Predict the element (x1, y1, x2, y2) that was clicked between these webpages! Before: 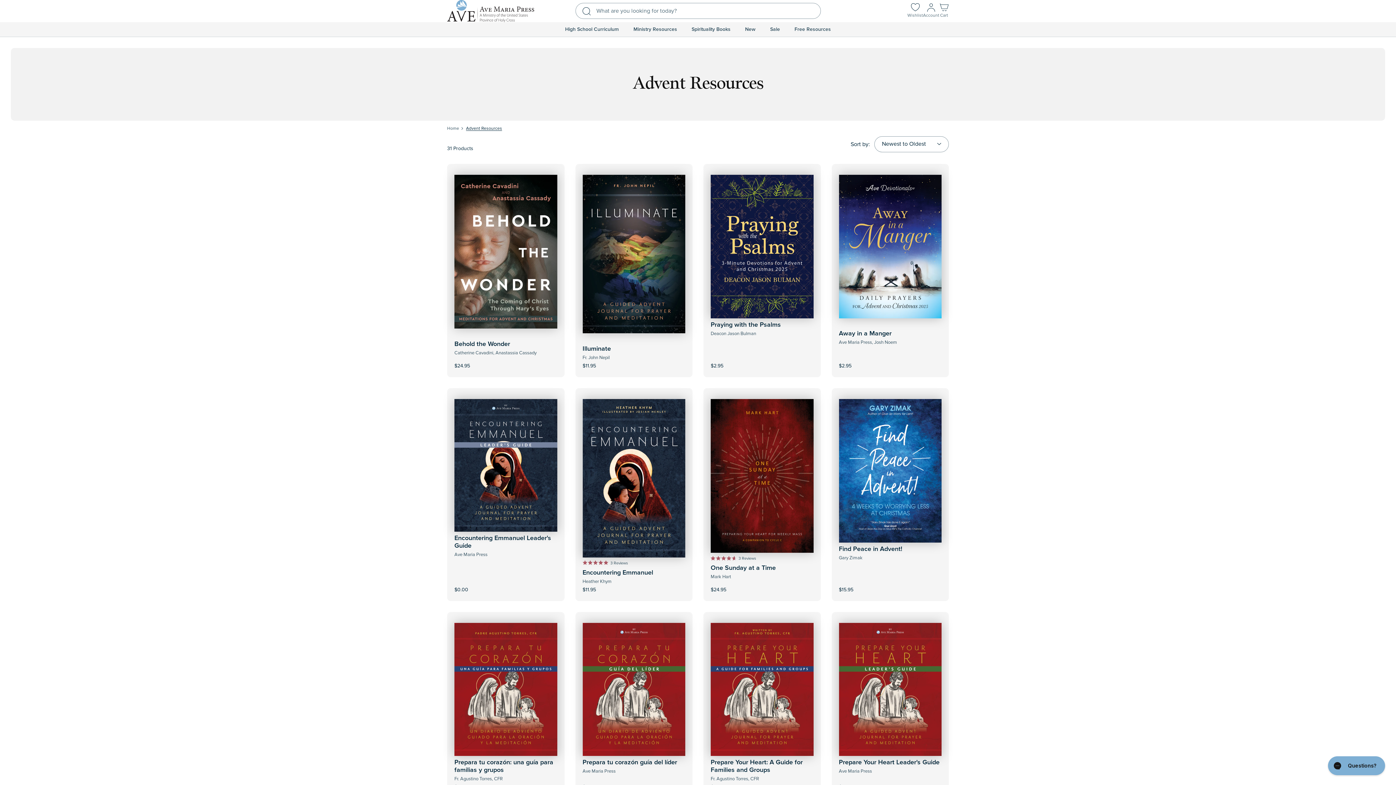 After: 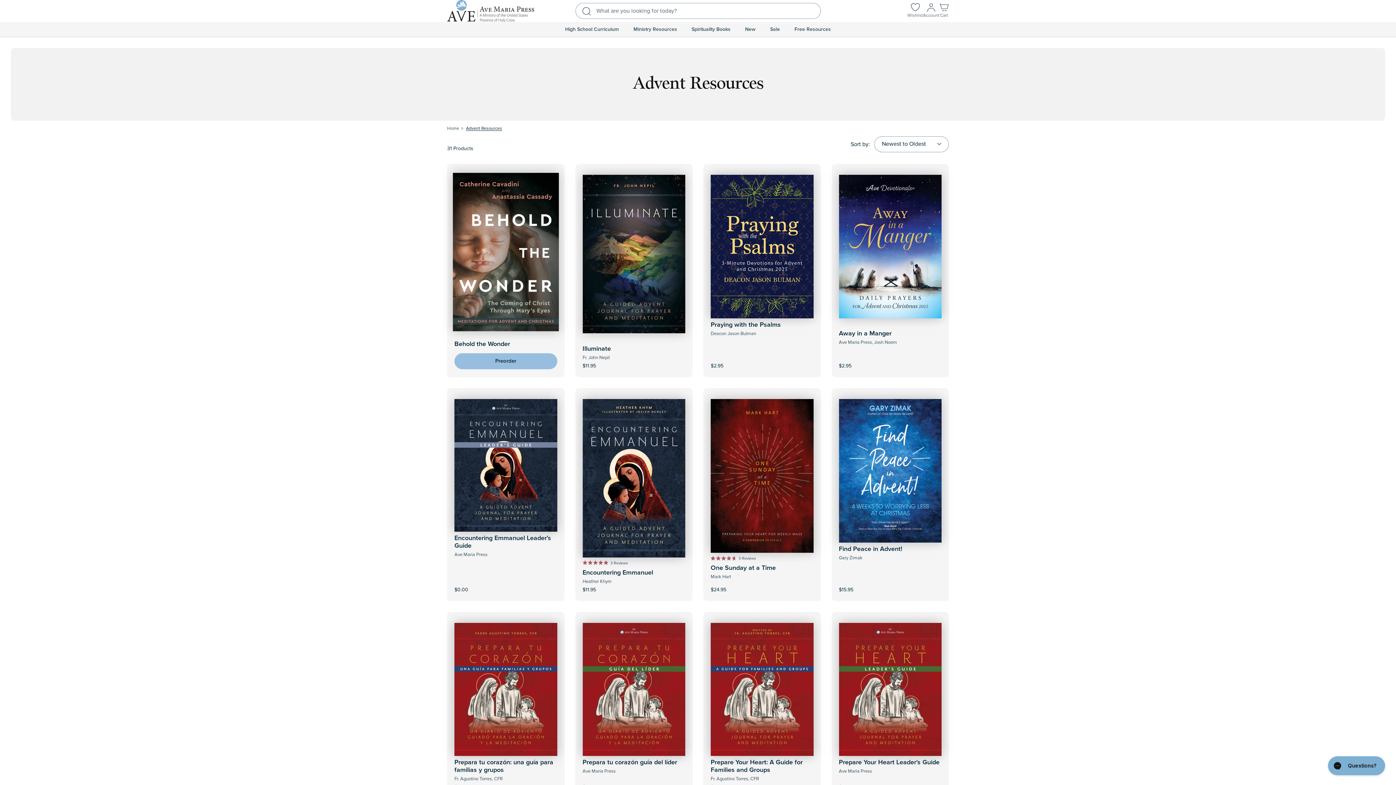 Action: bbox: (480, 353, 531, 369) label: Add to Cart